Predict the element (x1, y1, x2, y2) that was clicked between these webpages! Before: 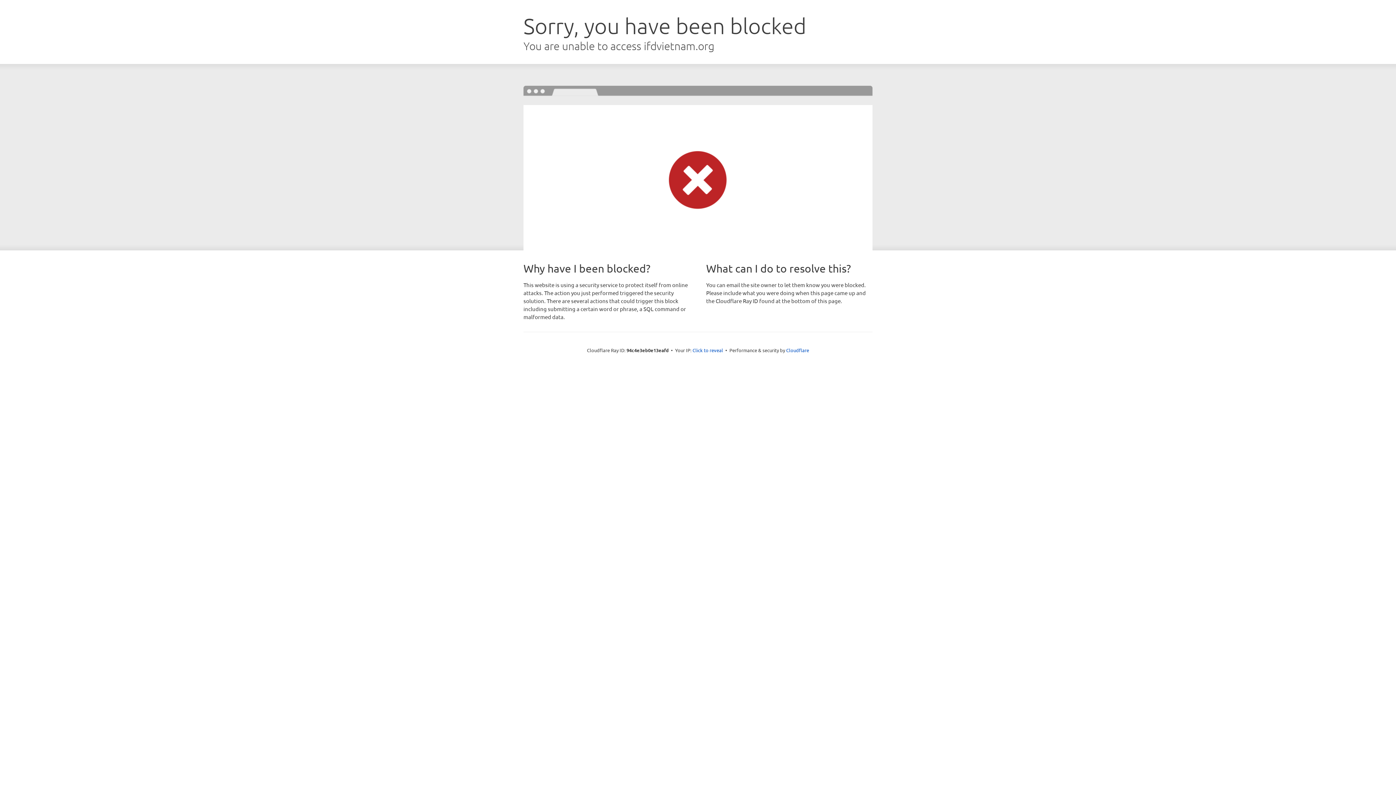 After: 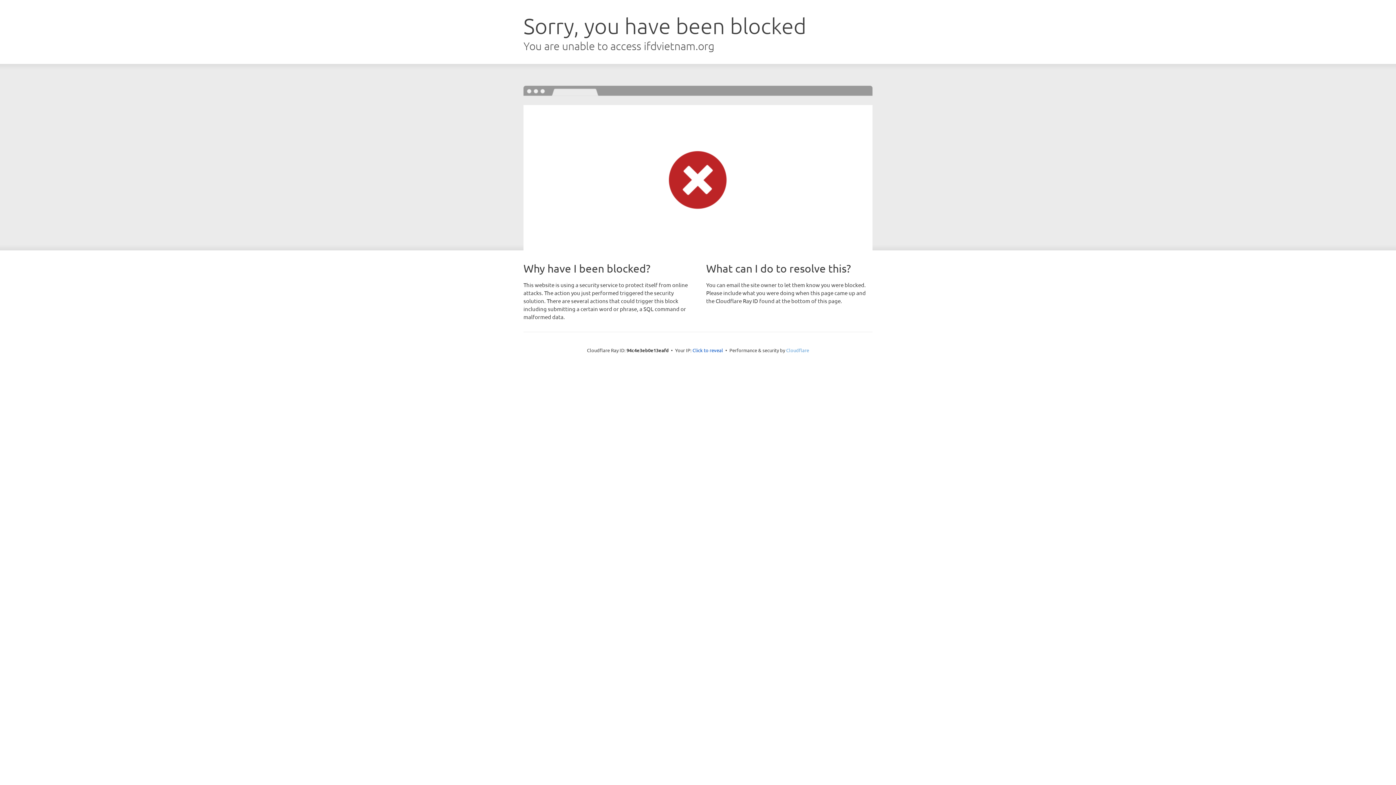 Action: label: Cloudflare bbox: (786, 347, 809, 353)